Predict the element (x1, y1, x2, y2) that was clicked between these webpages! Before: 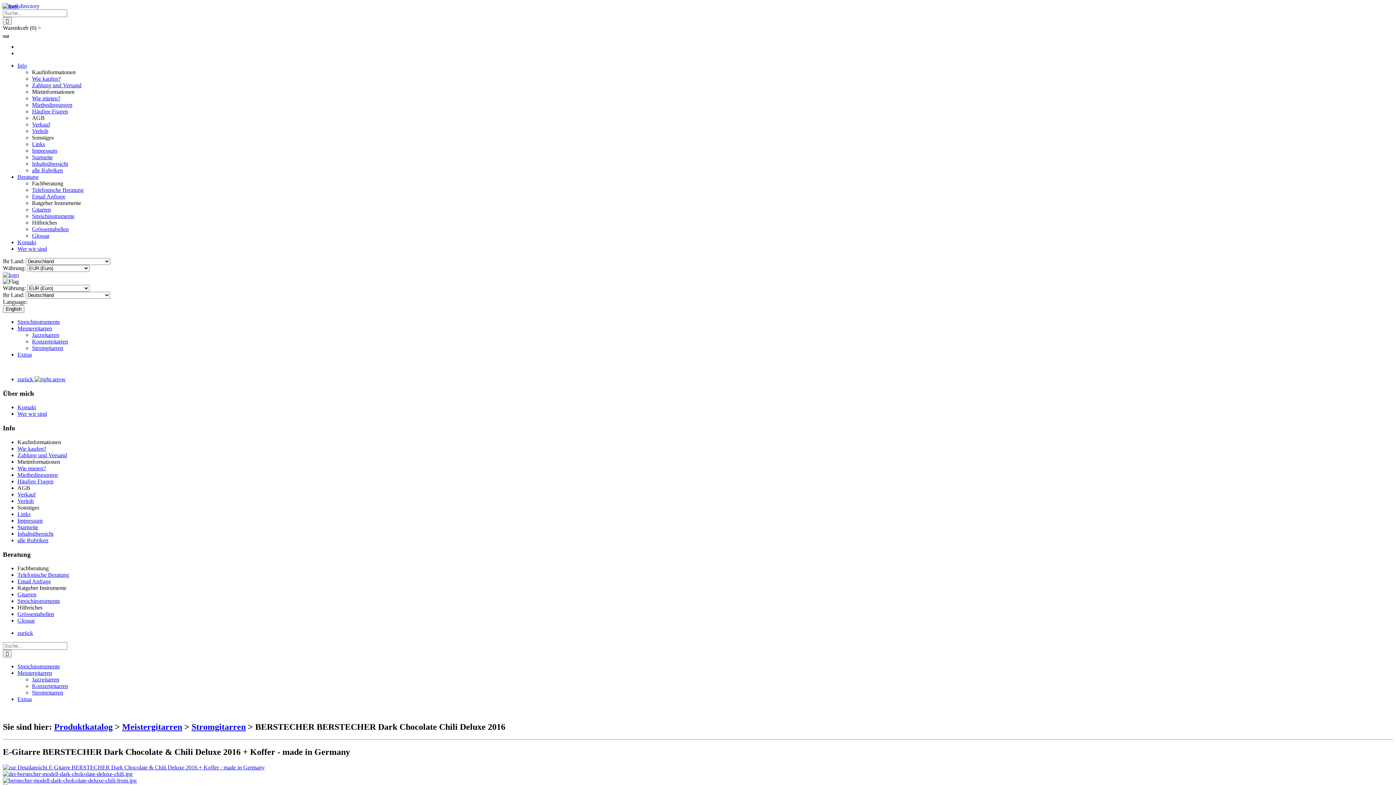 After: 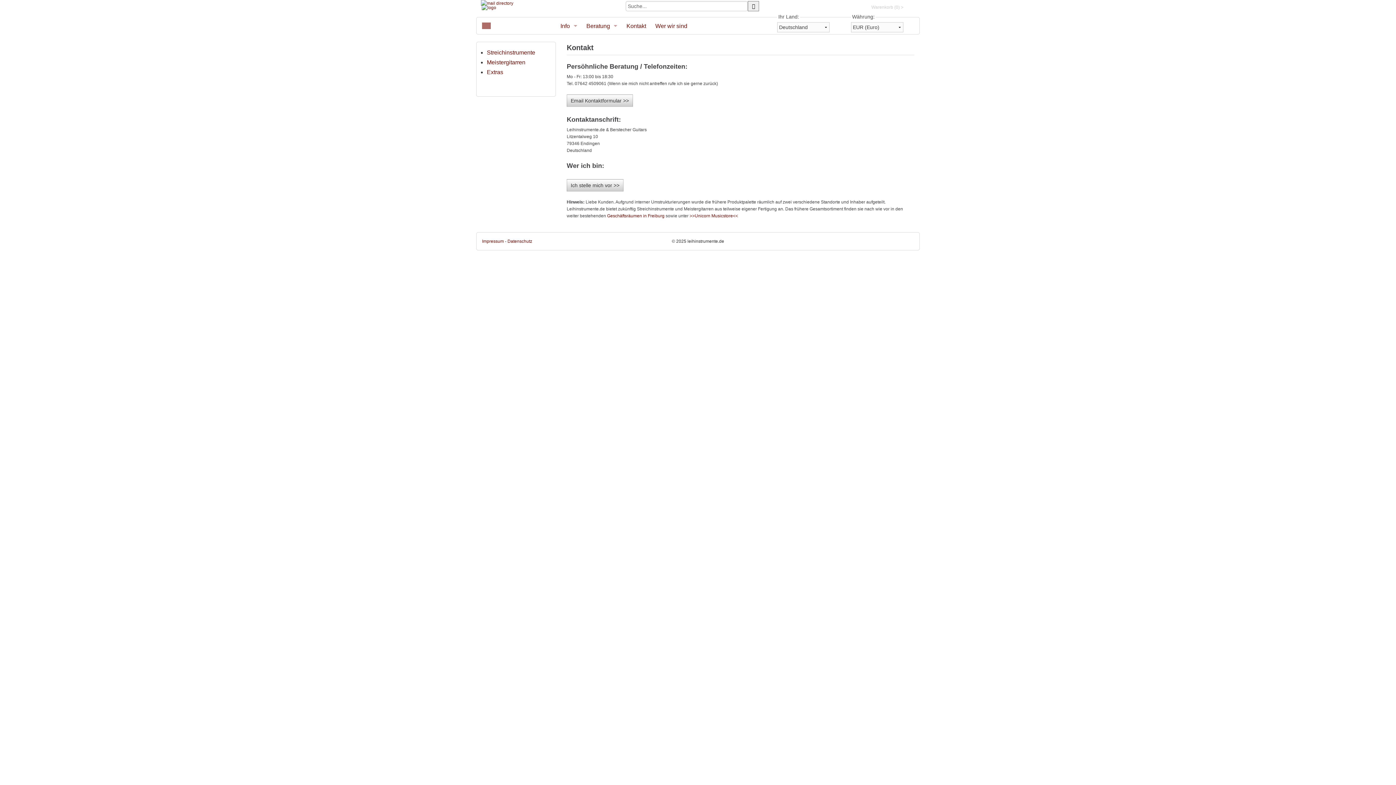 Action: bbox: (17, 572, 69, 578) label: Telefonische Beratung